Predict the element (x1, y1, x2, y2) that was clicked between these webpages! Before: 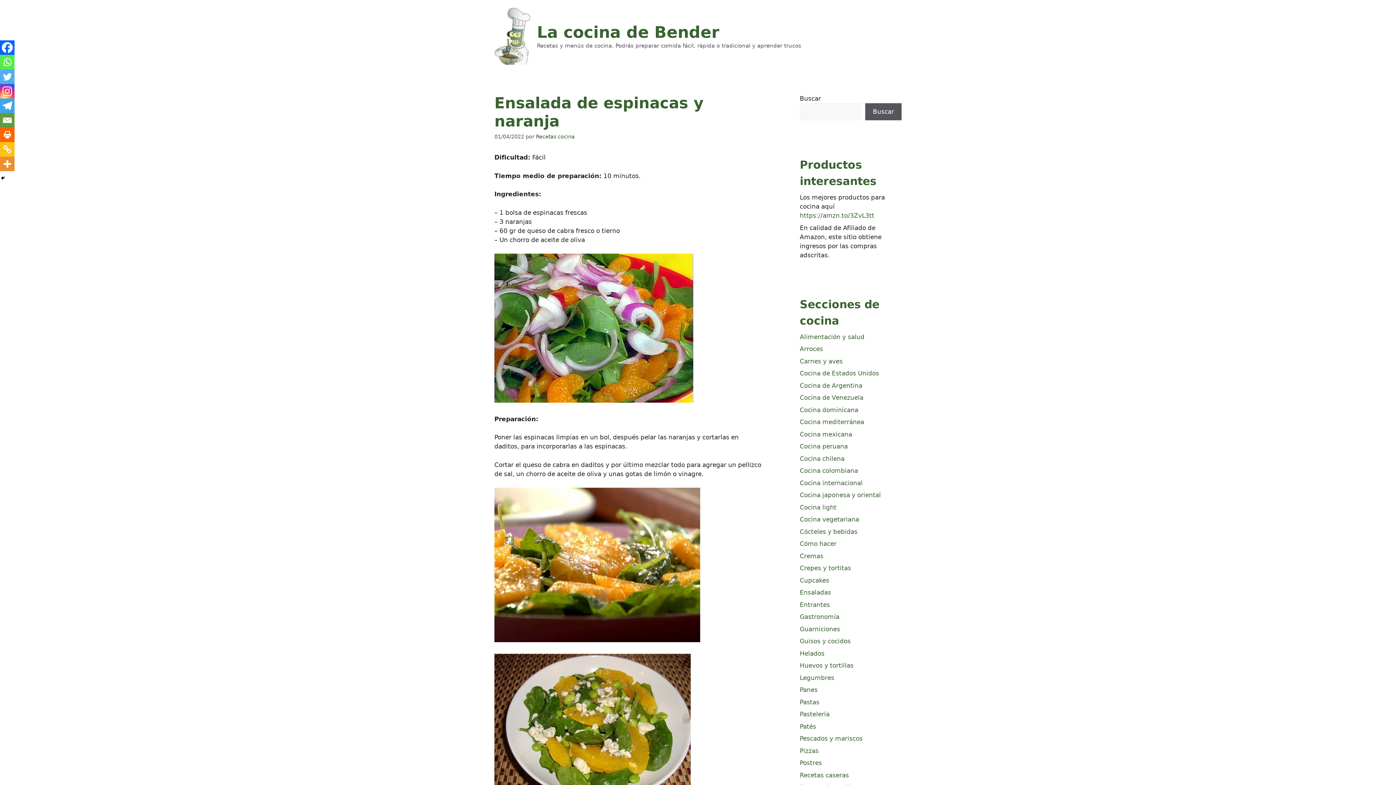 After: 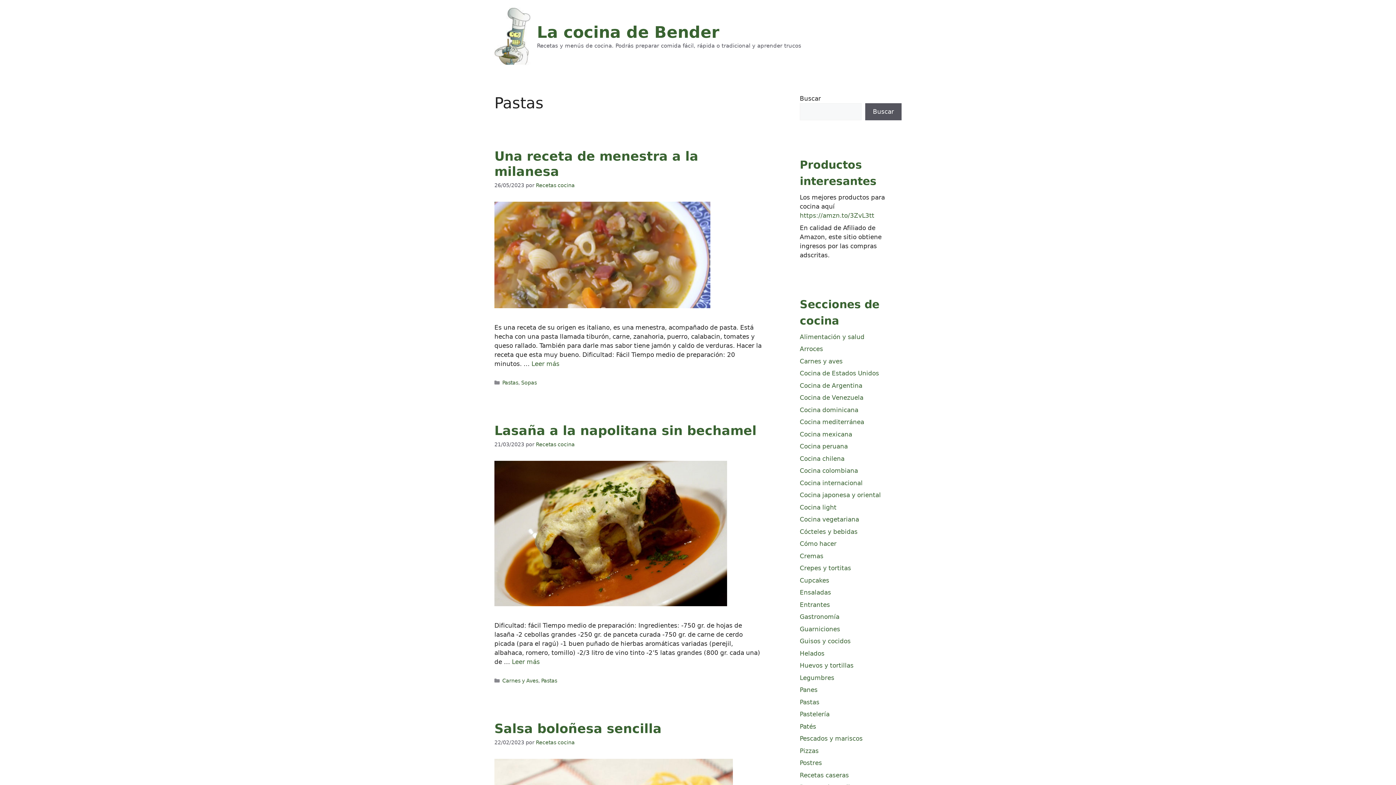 Action: label: Pastas bbox: (800, 698, 819, 706)